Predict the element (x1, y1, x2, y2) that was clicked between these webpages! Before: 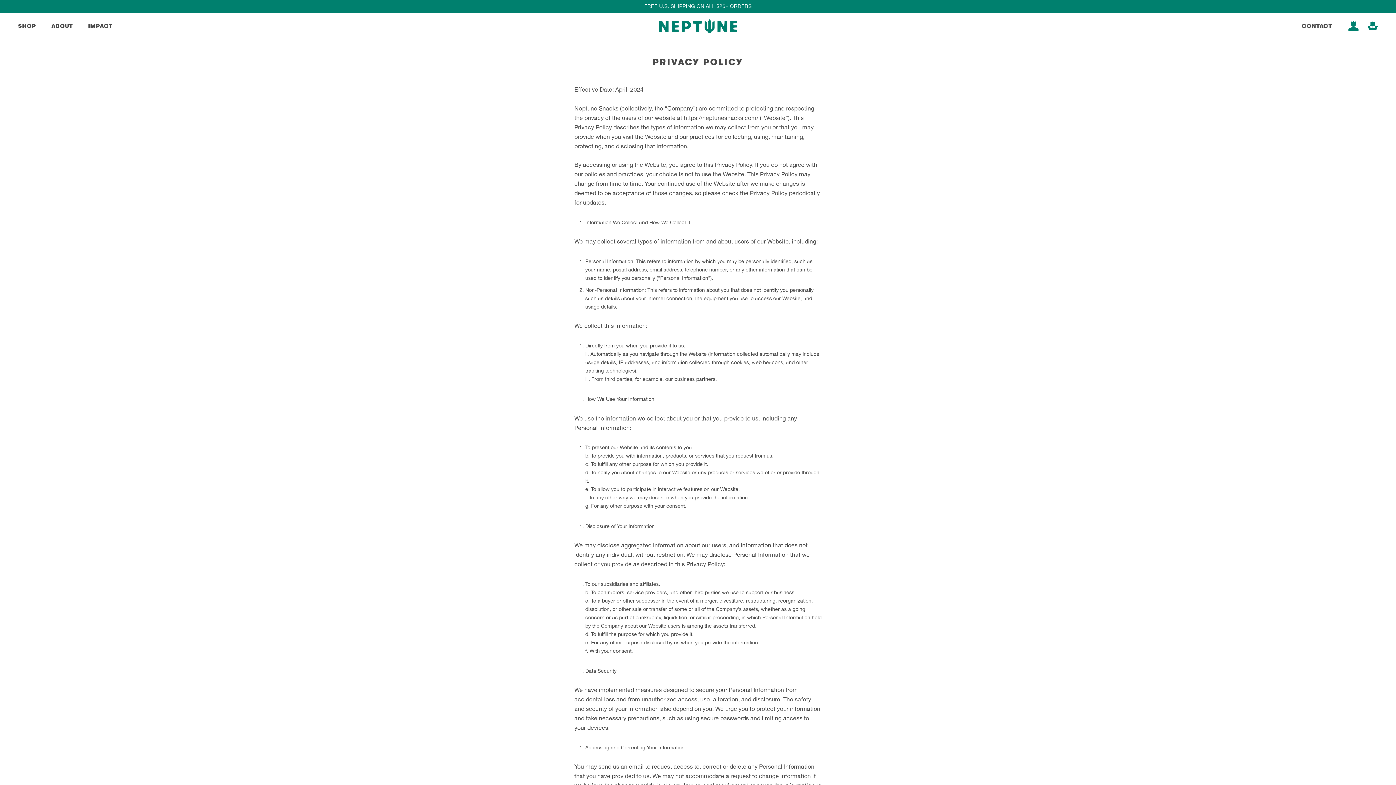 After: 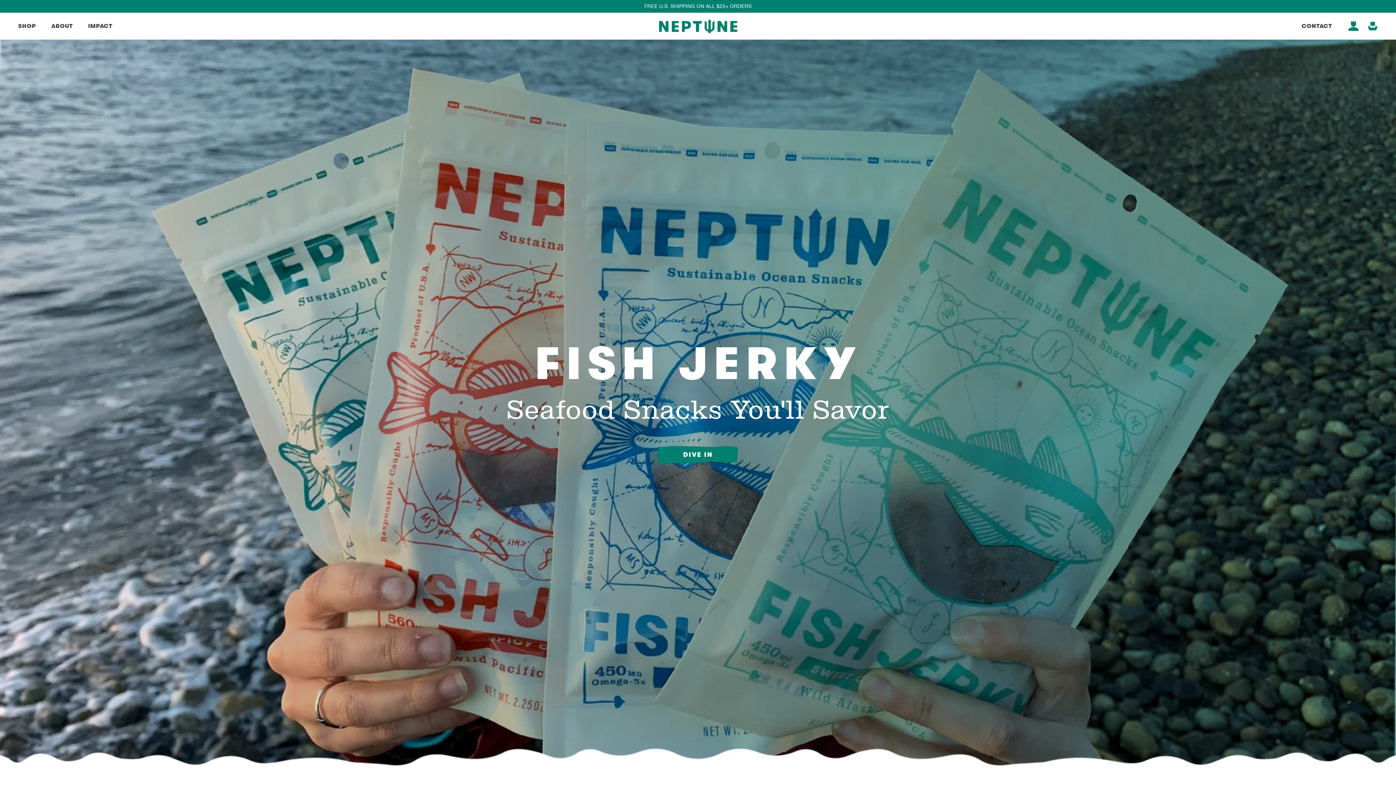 Action: bbox: (659, 19, 737, 33)